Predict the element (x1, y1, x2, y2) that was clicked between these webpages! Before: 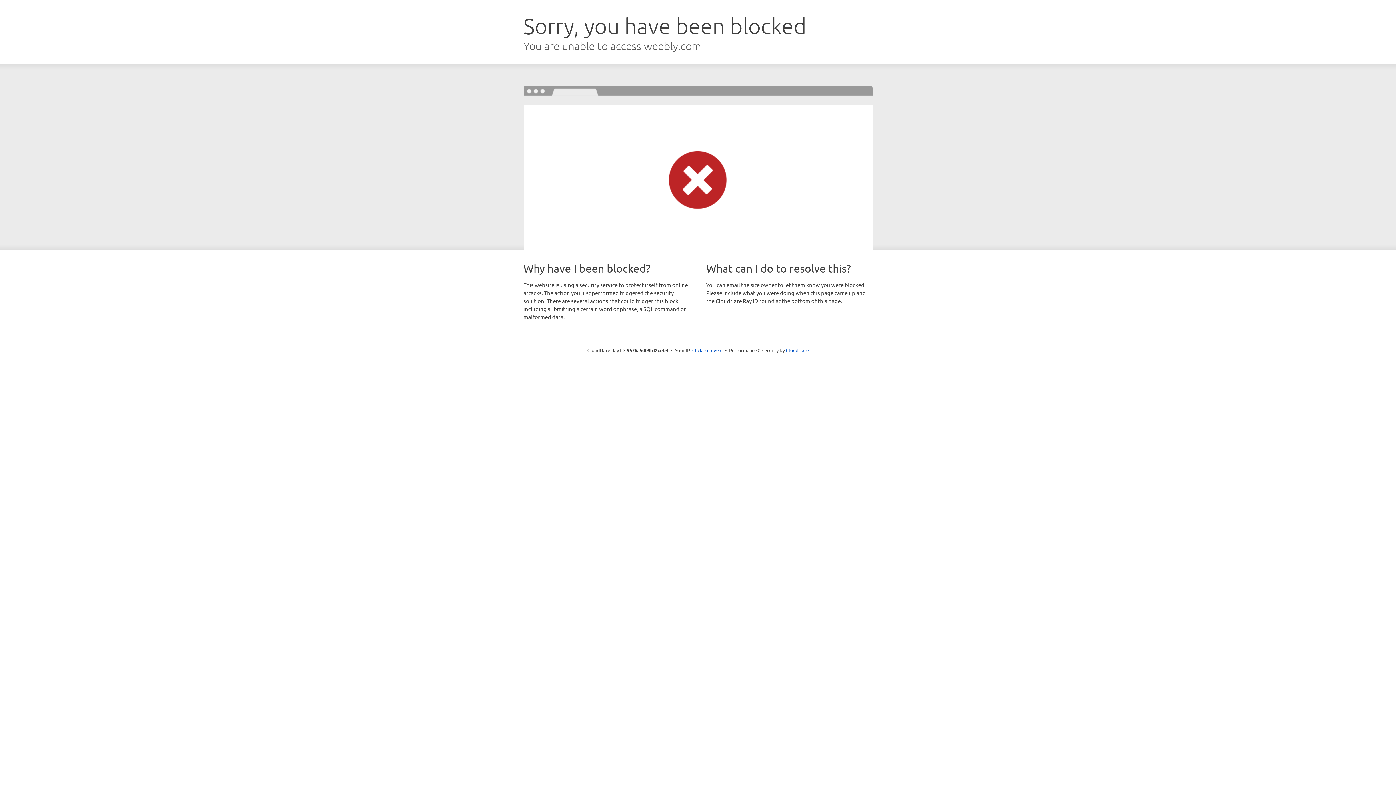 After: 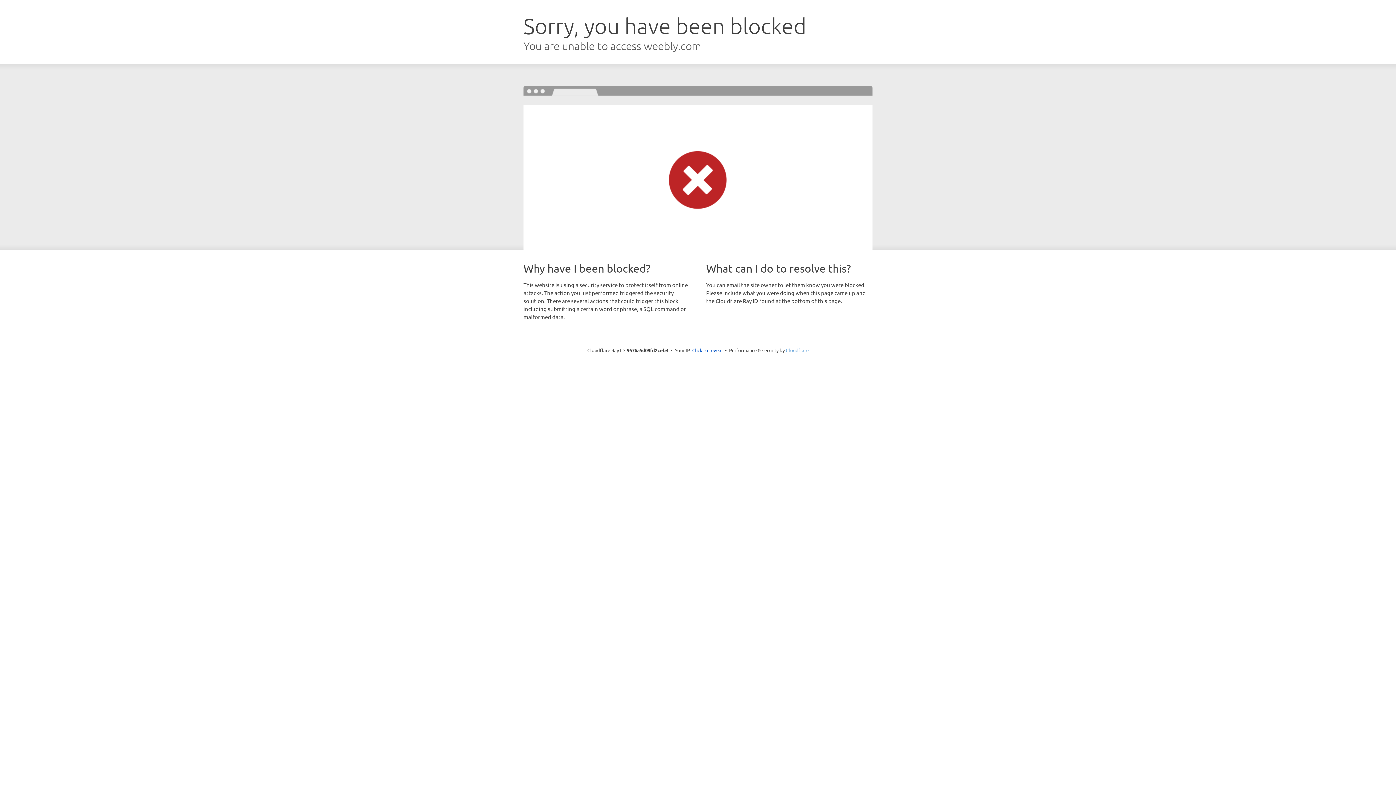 Action: bbox: (786, 347, 808, 353) label: Cloudflare